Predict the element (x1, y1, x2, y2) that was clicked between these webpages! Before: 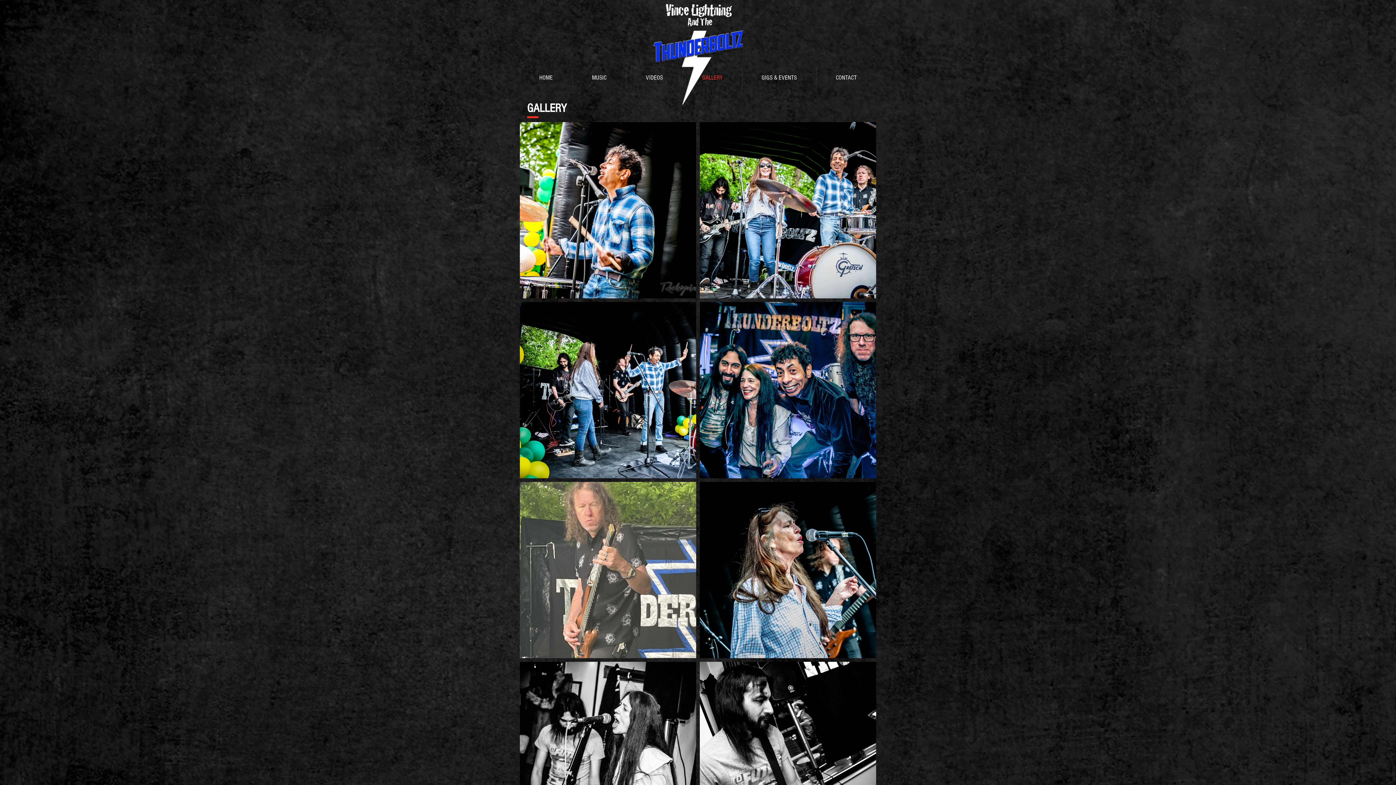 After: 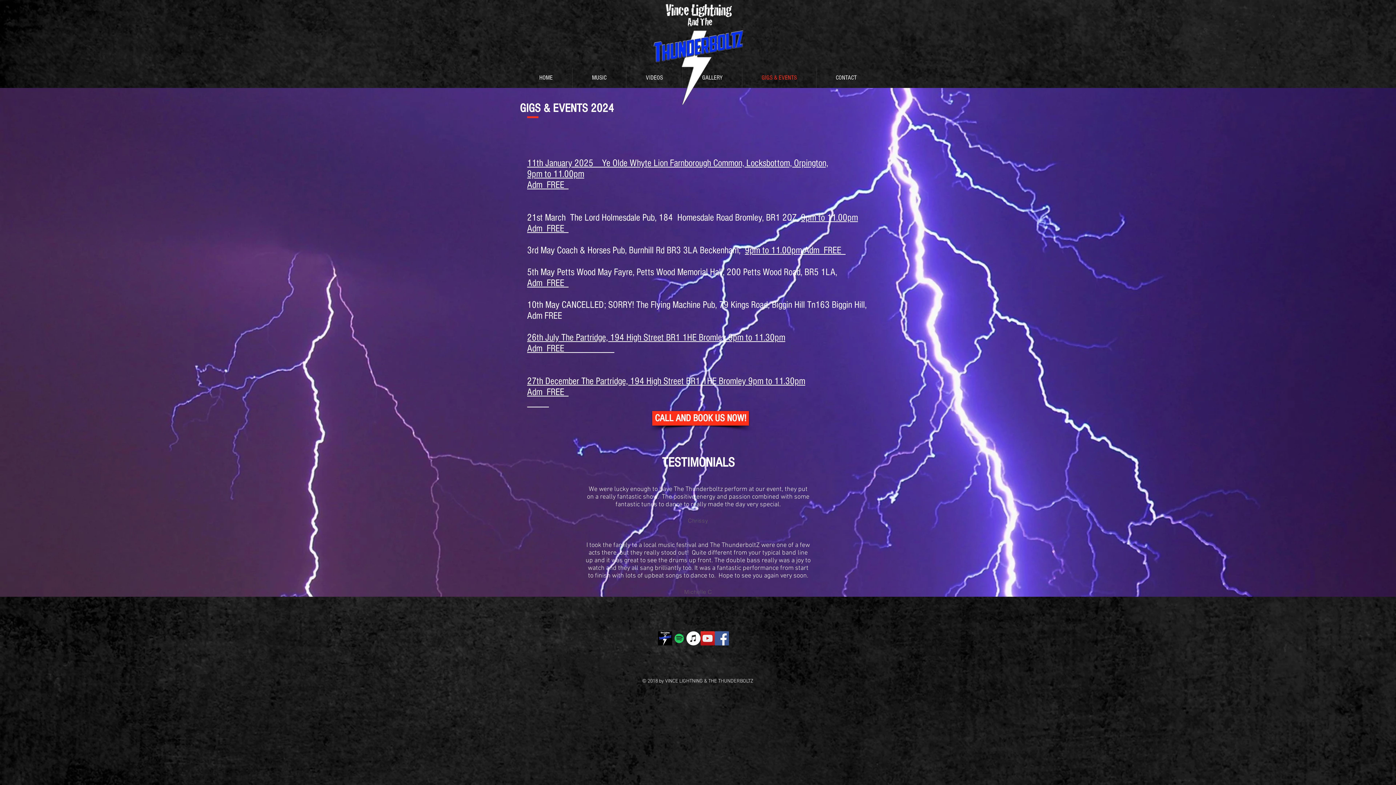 Action: bbox: (742, 67, 816, 88) label: GIGS & EVENTS